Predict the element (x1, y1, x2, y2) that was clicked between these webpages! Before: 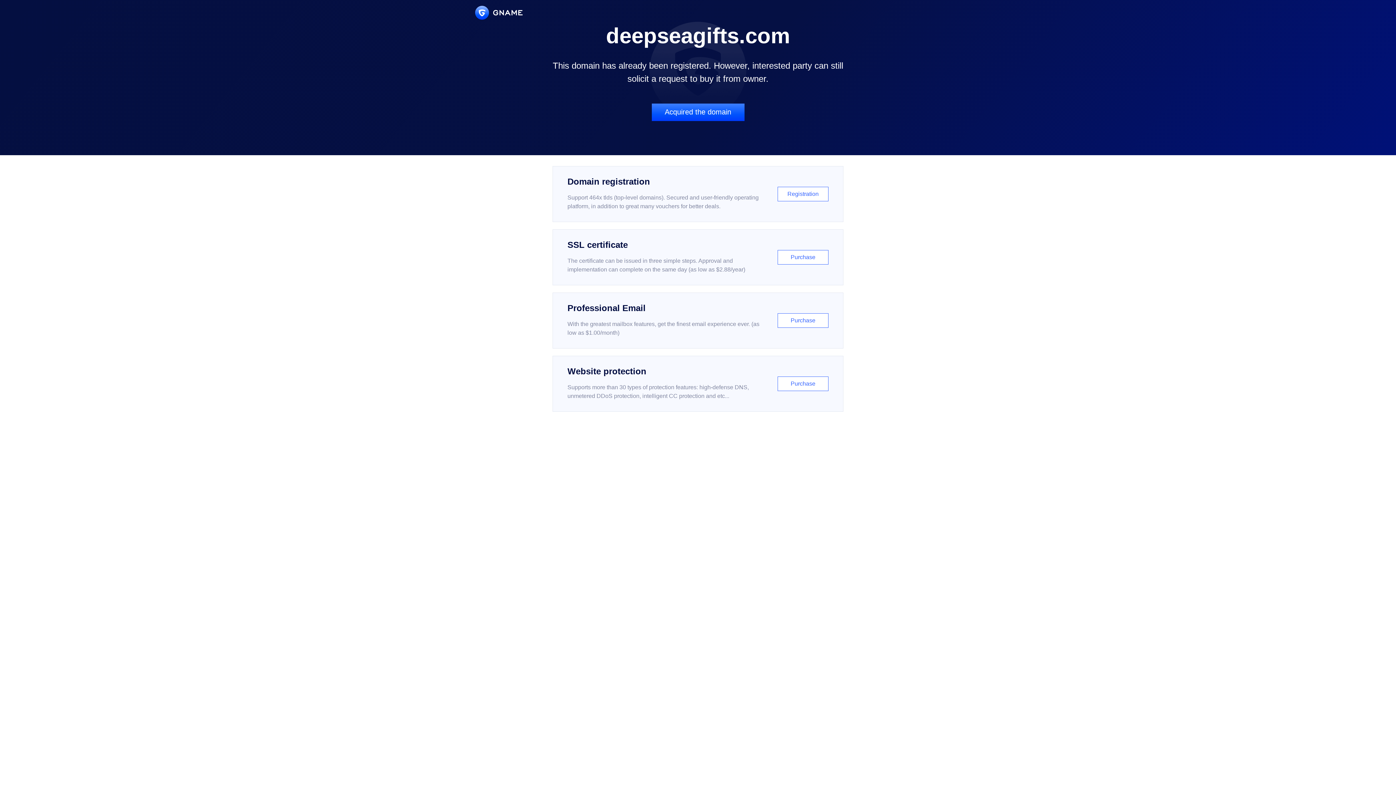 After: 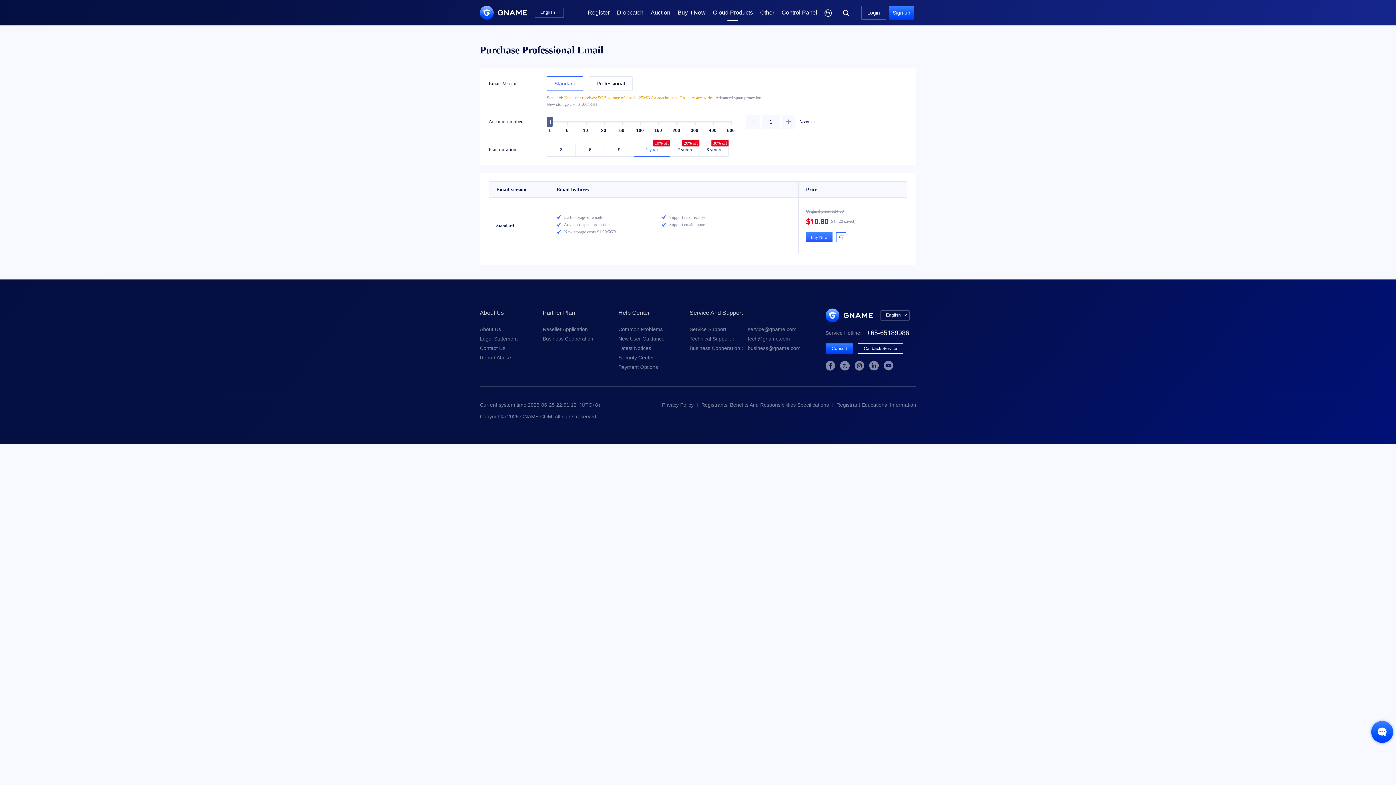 Action: label: Professional Email

With the greatest mailbox features, get the finest email experience ever. (as low as $1.00/month)

Purchase bbox: (552, 292, 843, 348)